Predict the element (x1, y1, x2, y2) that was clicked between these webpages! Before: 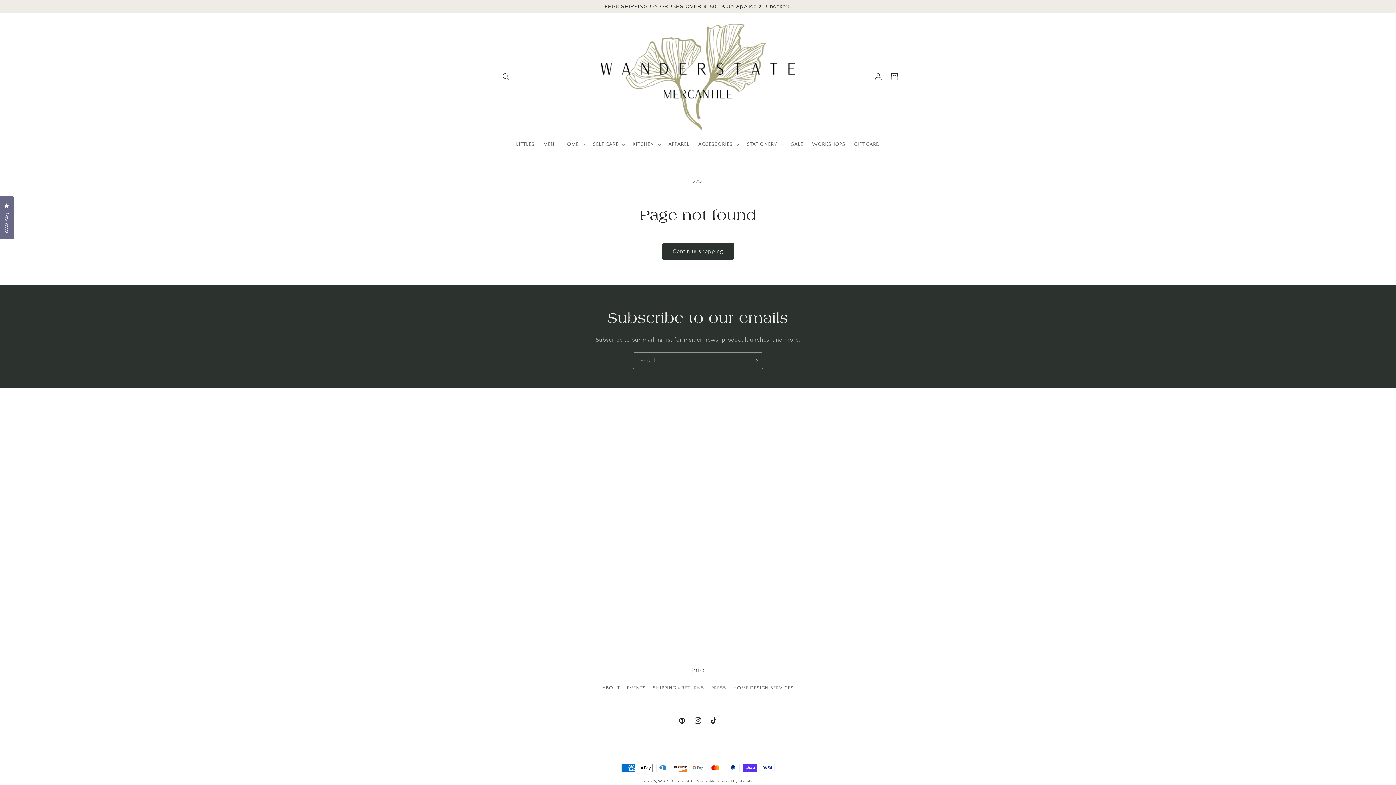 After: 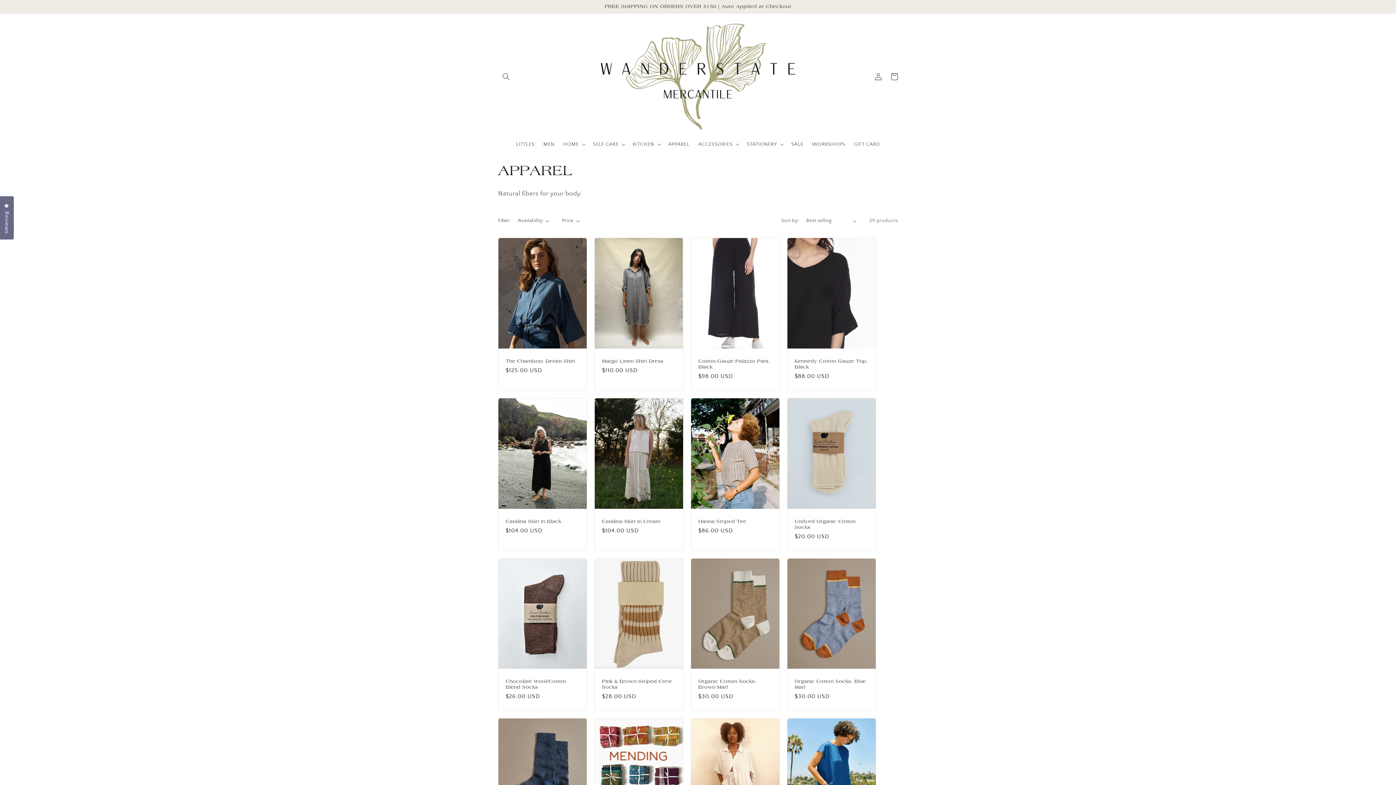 Action: label: APPAREL bbox: (664, 136, 694, 152)